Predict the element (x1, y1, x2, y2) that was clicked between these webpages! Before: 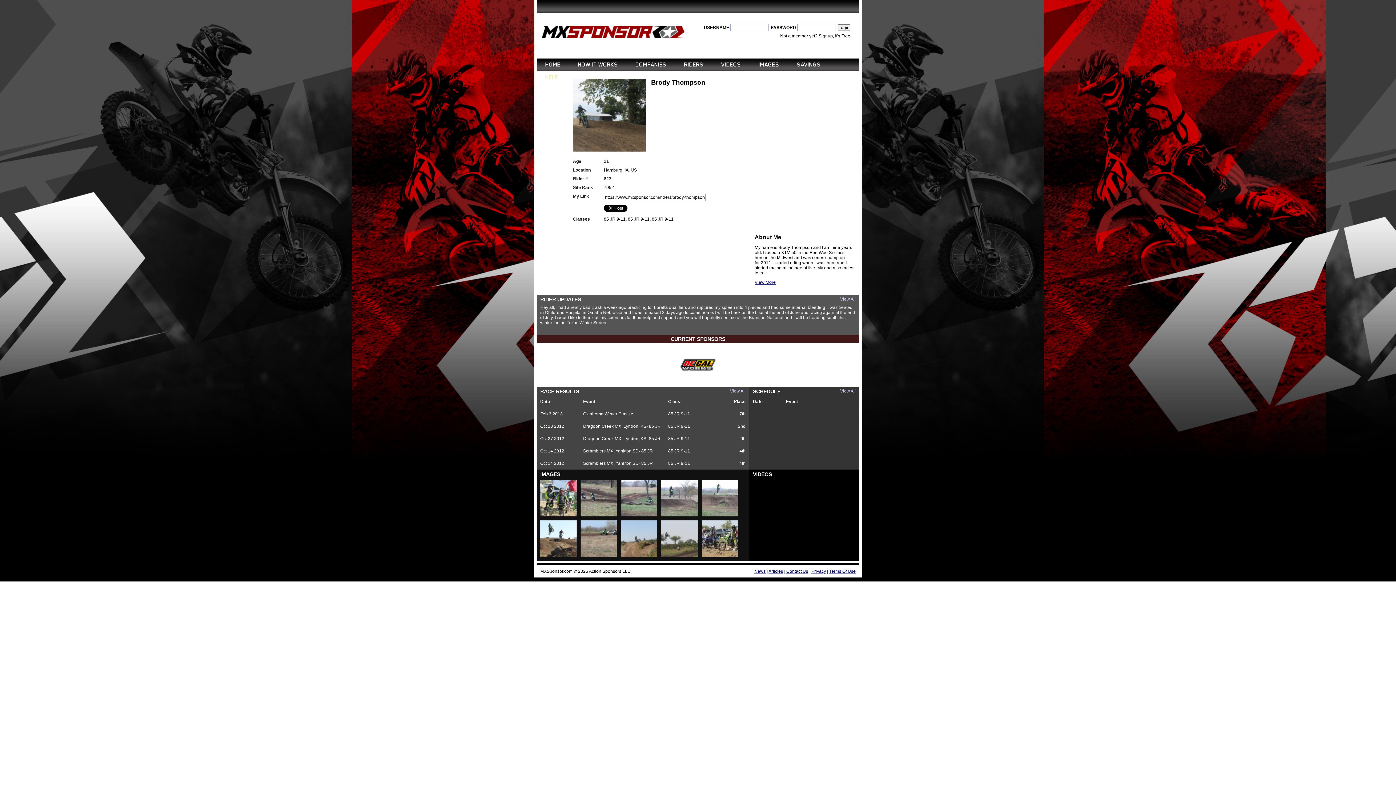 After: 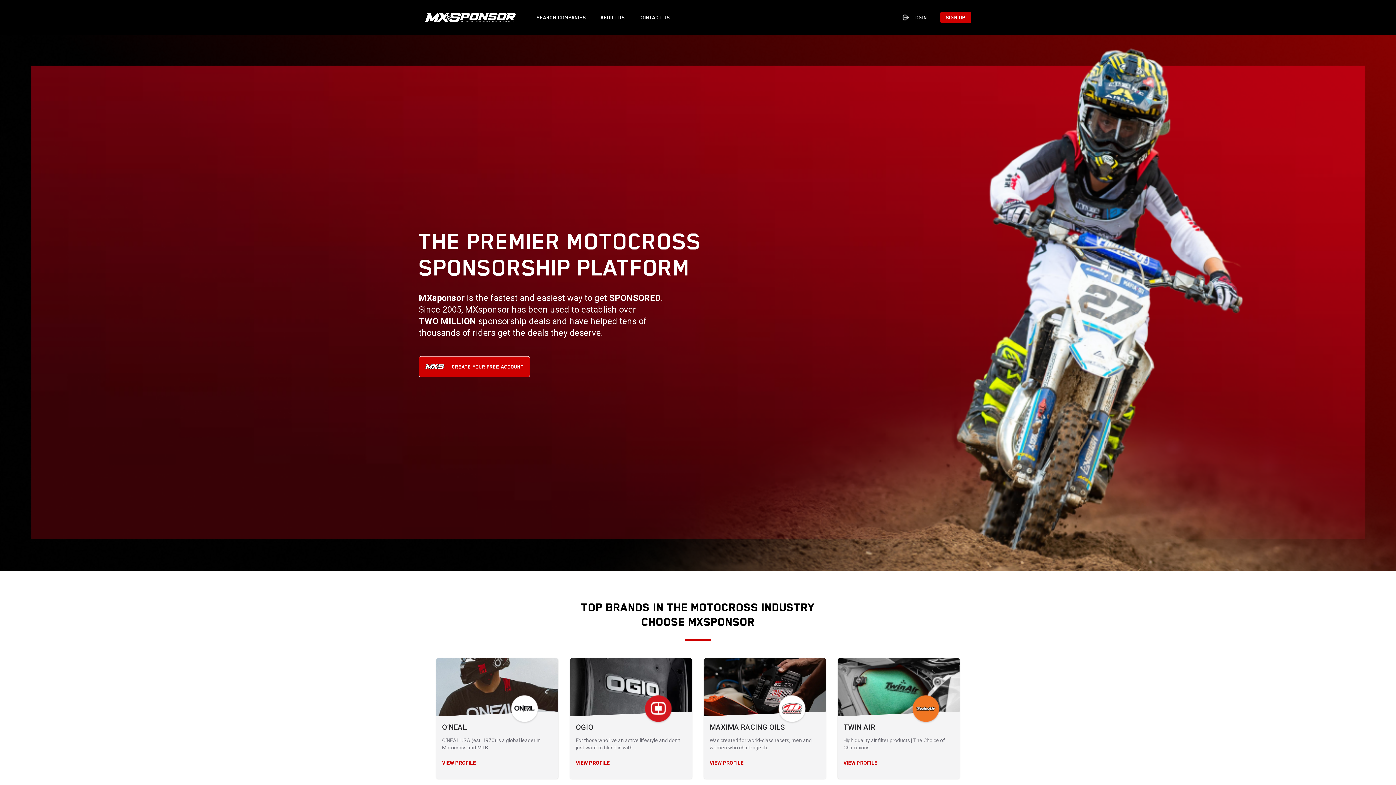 Action: bbox: (545, 58, 560, 71) label: HOME